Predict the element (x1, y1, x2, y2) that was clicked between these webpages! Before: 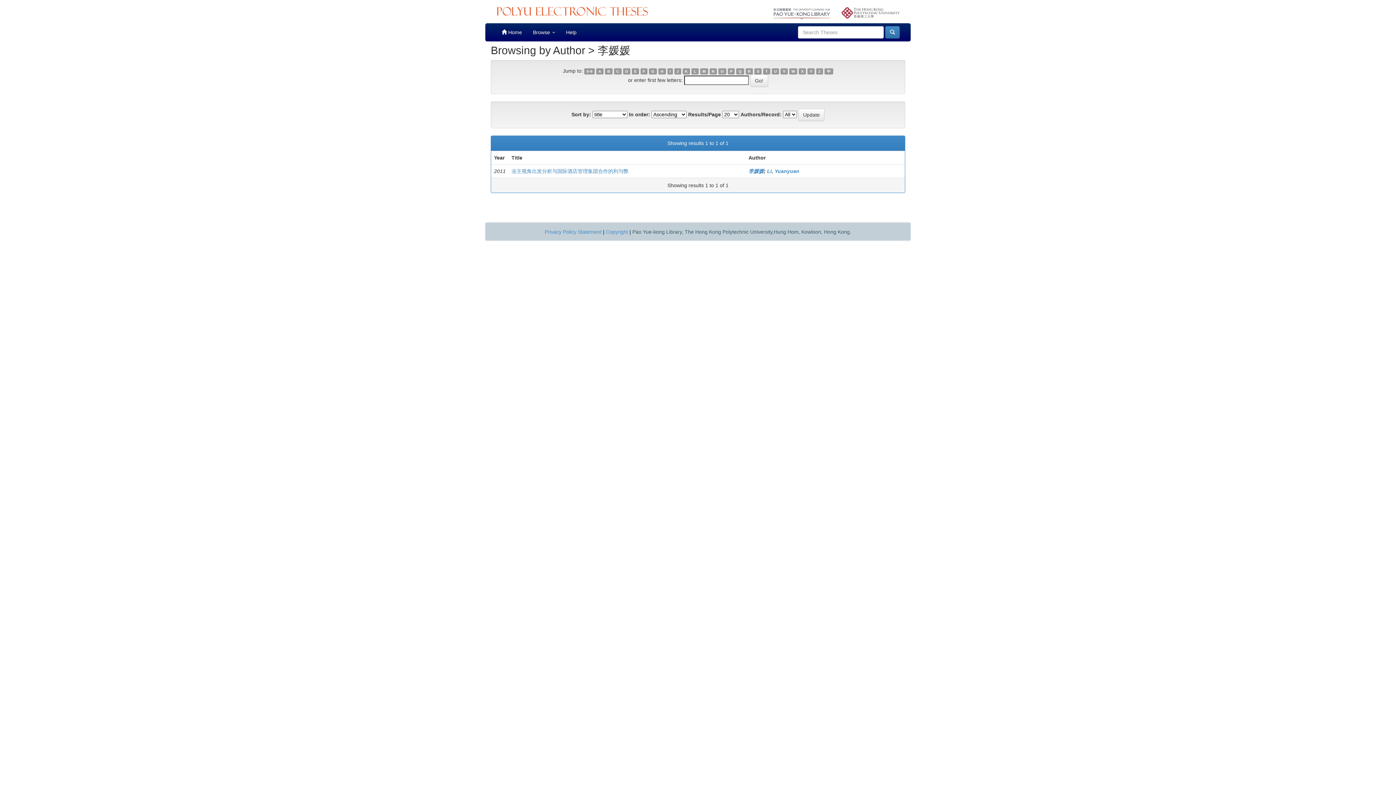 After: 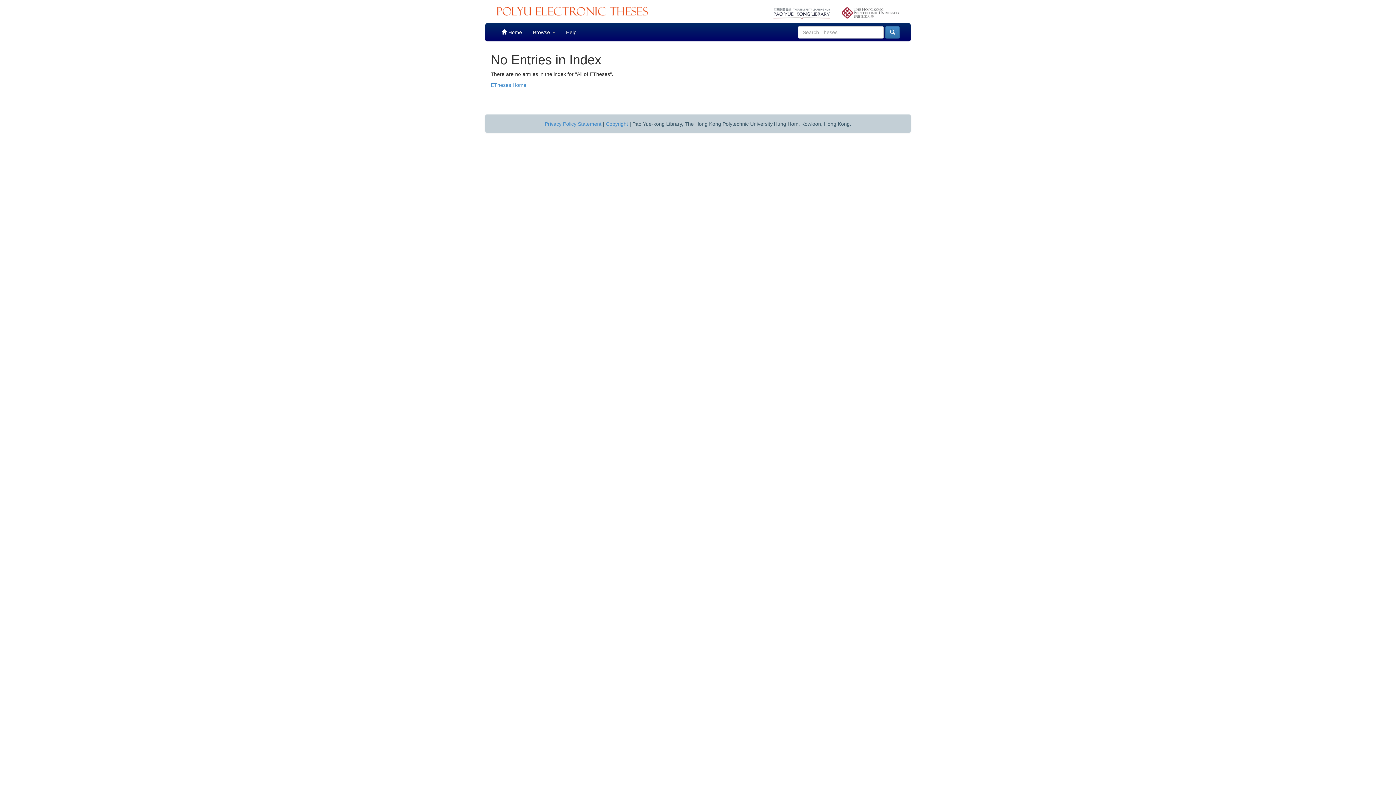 Action: bbox: (824, 68, 833, 74) label: 中